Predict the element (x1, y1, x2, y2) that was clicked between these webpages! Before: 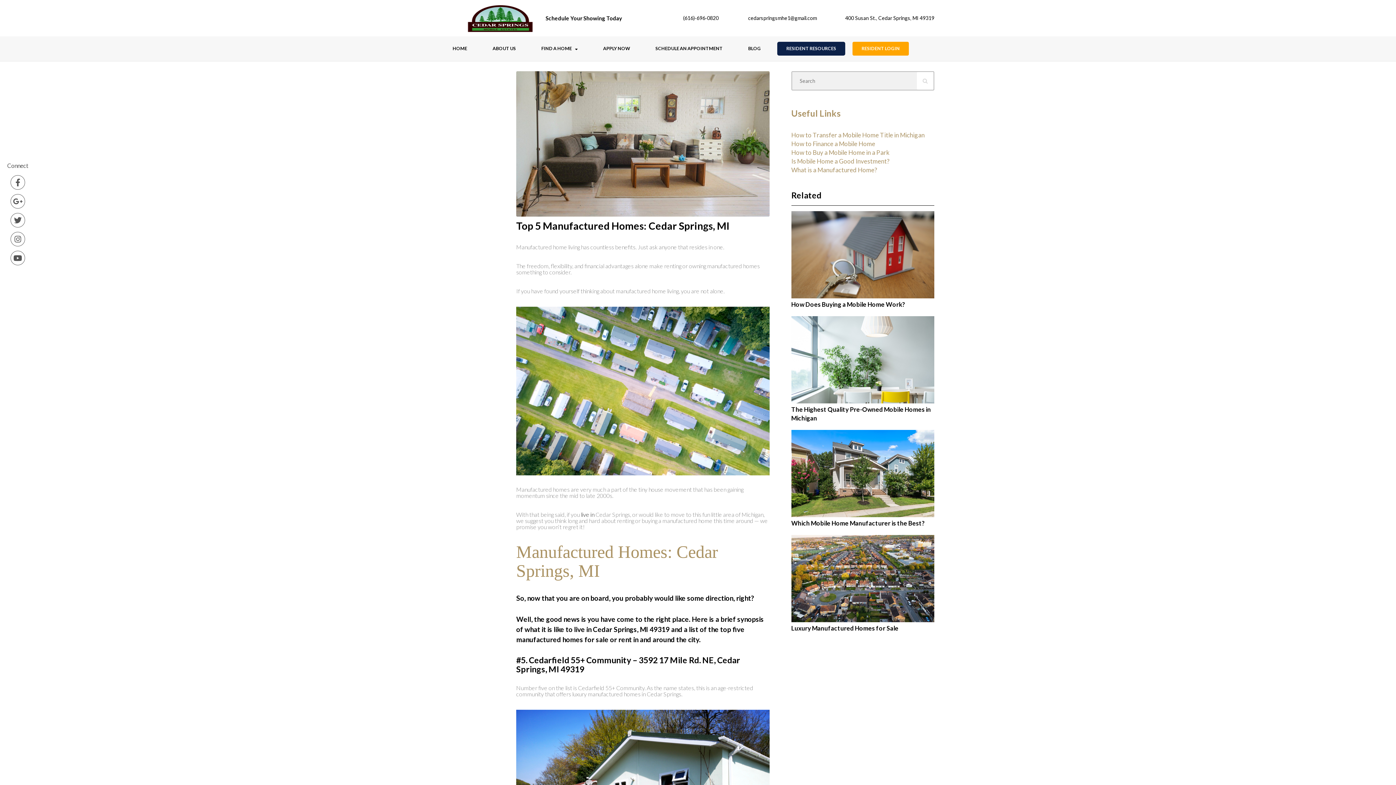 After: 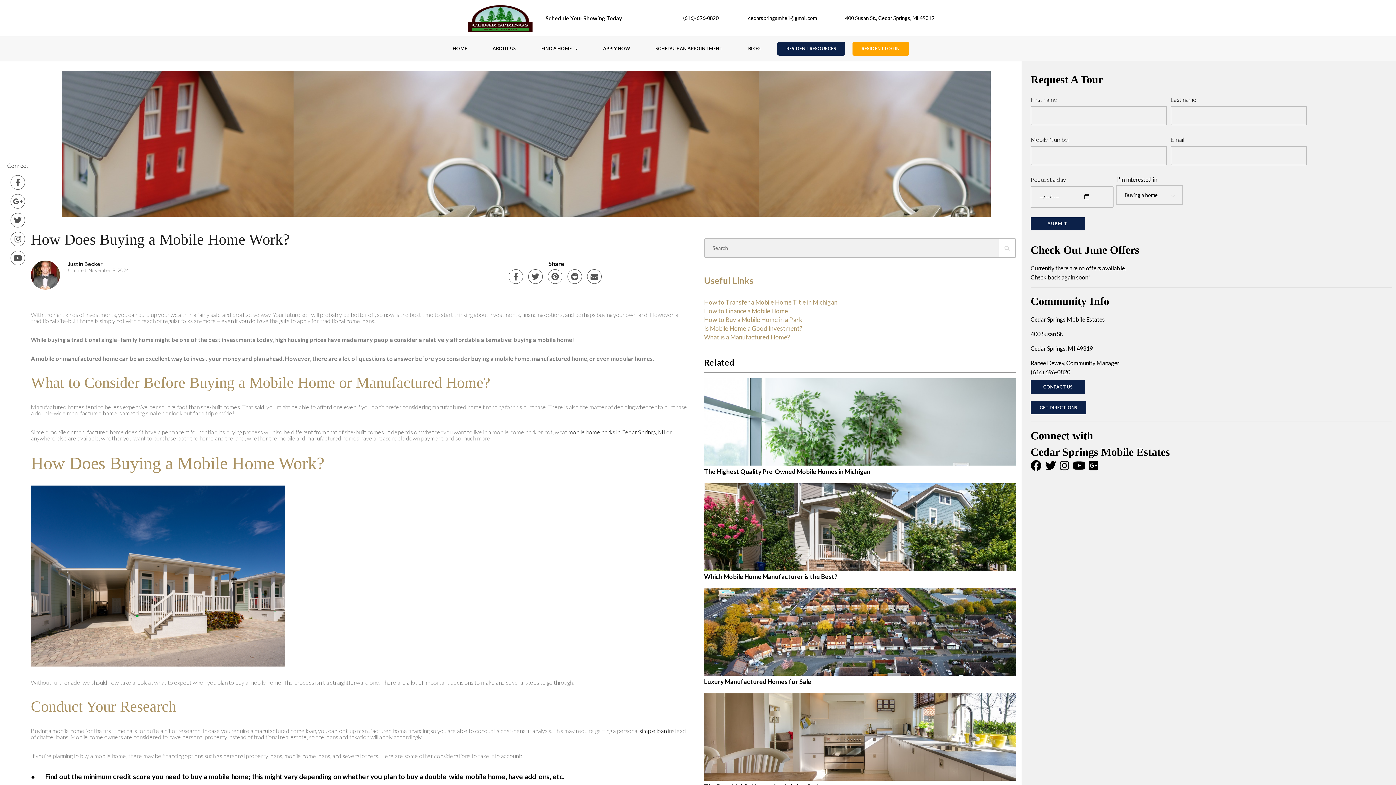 Action: bbox: (791, 211, 934, 298)